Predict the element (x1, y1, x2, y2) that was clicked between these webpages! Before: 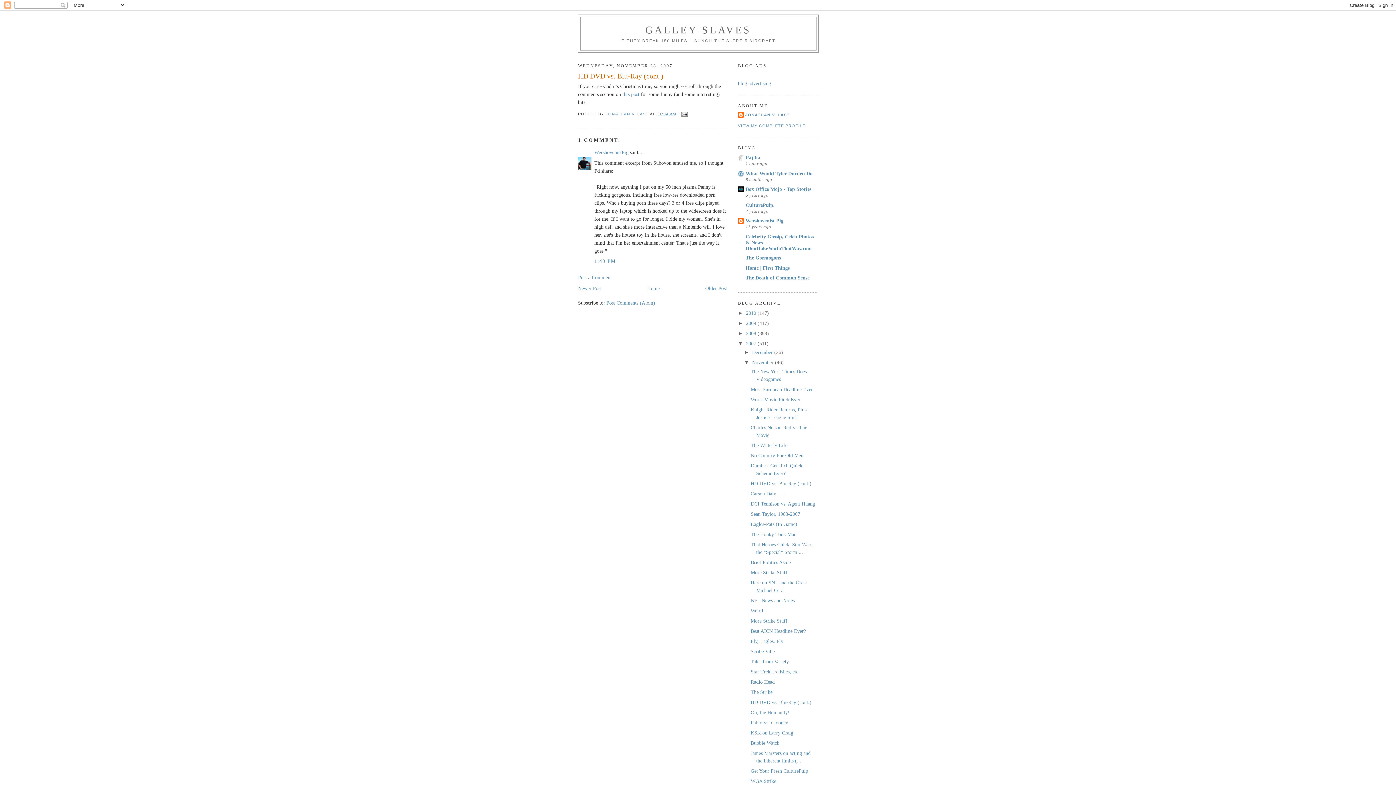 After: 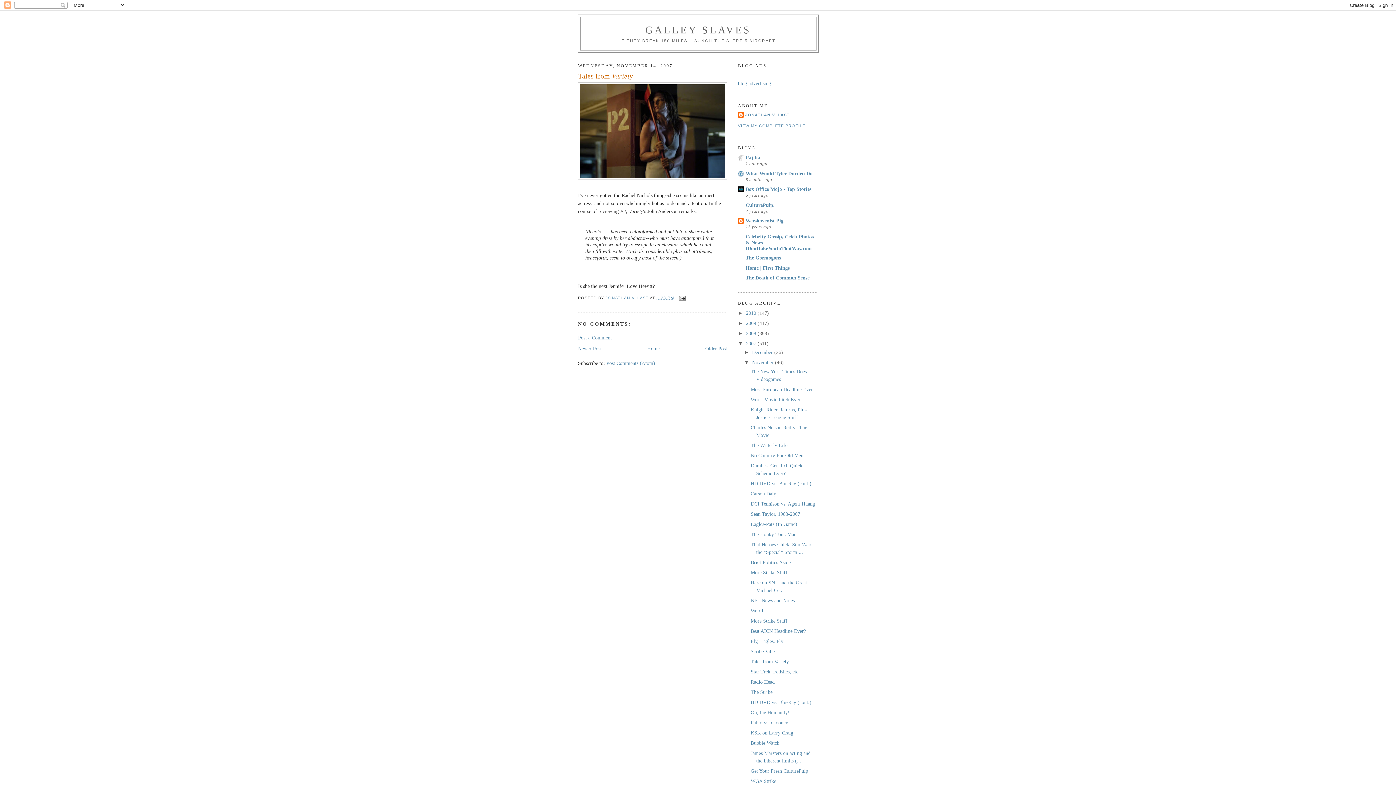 Action: label: Tales from Variety bbox: (750, 659, 789, 664)